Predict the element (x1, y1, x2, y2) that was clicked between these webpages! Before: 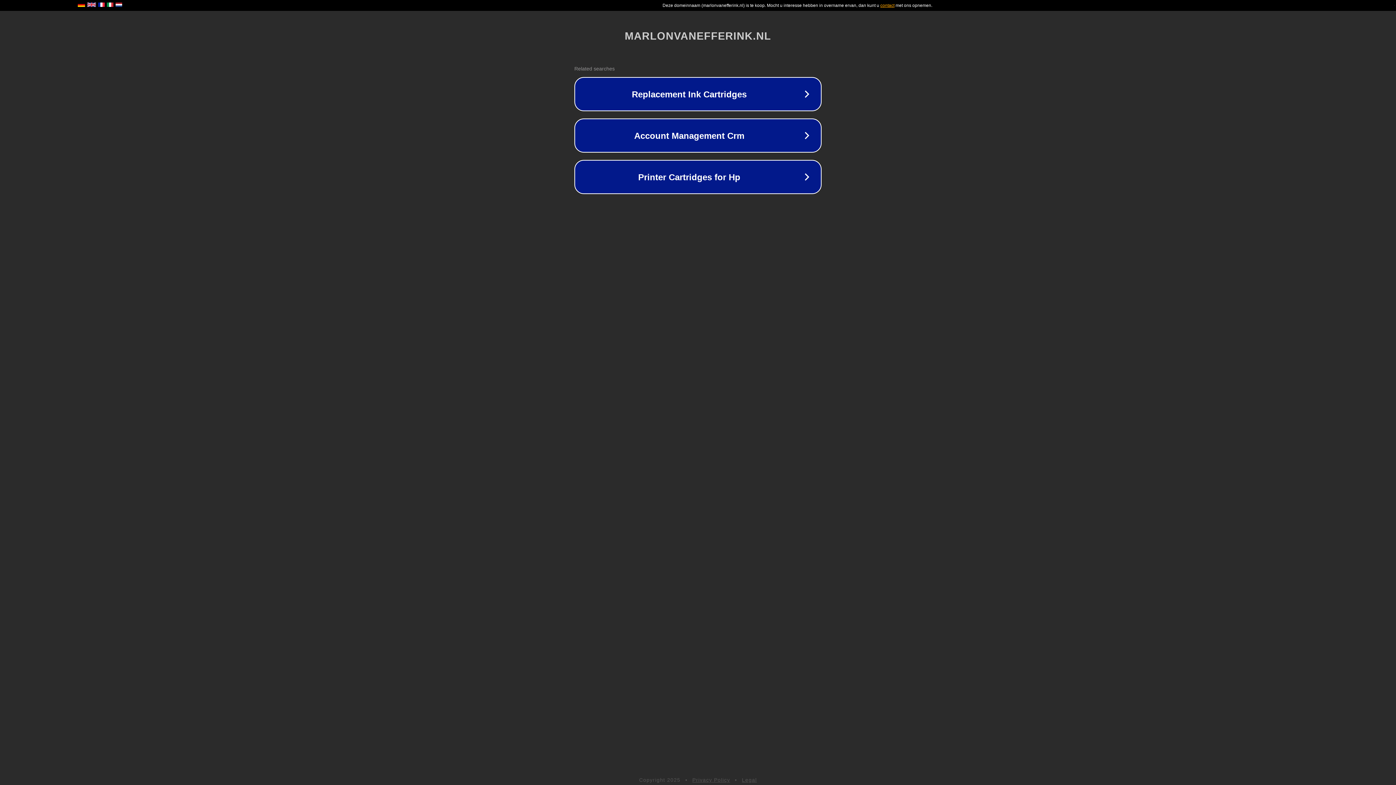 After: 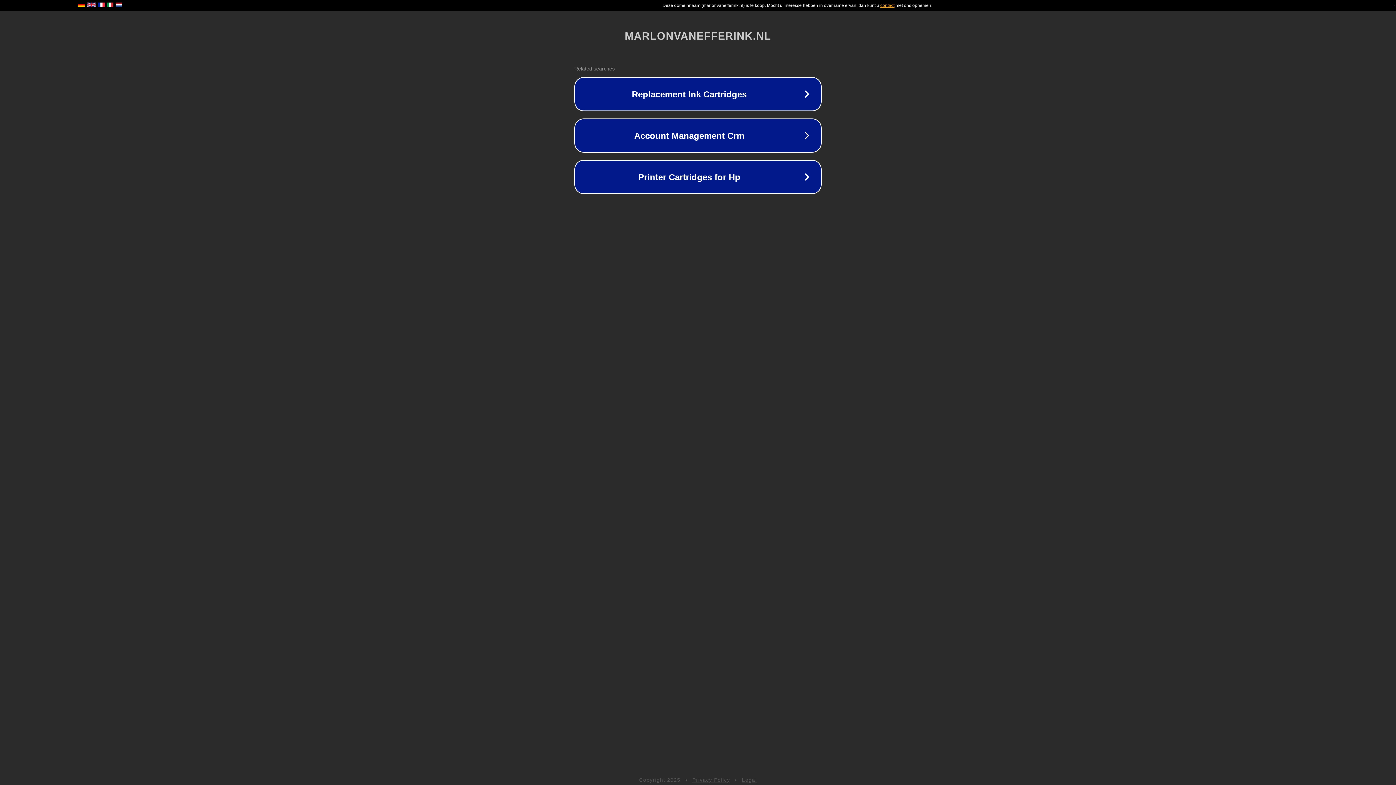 Action: bbox: (742, 777, 757, 783) label: Legal